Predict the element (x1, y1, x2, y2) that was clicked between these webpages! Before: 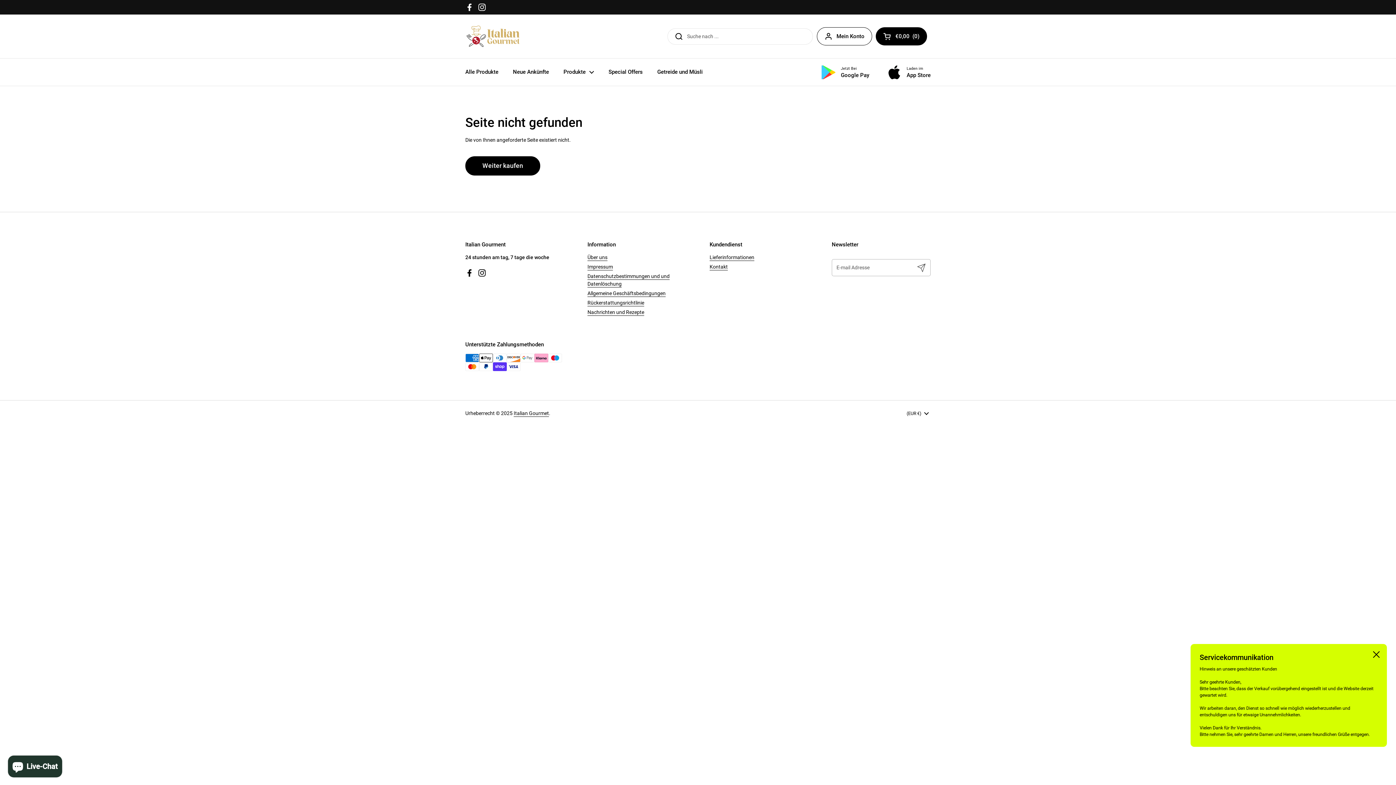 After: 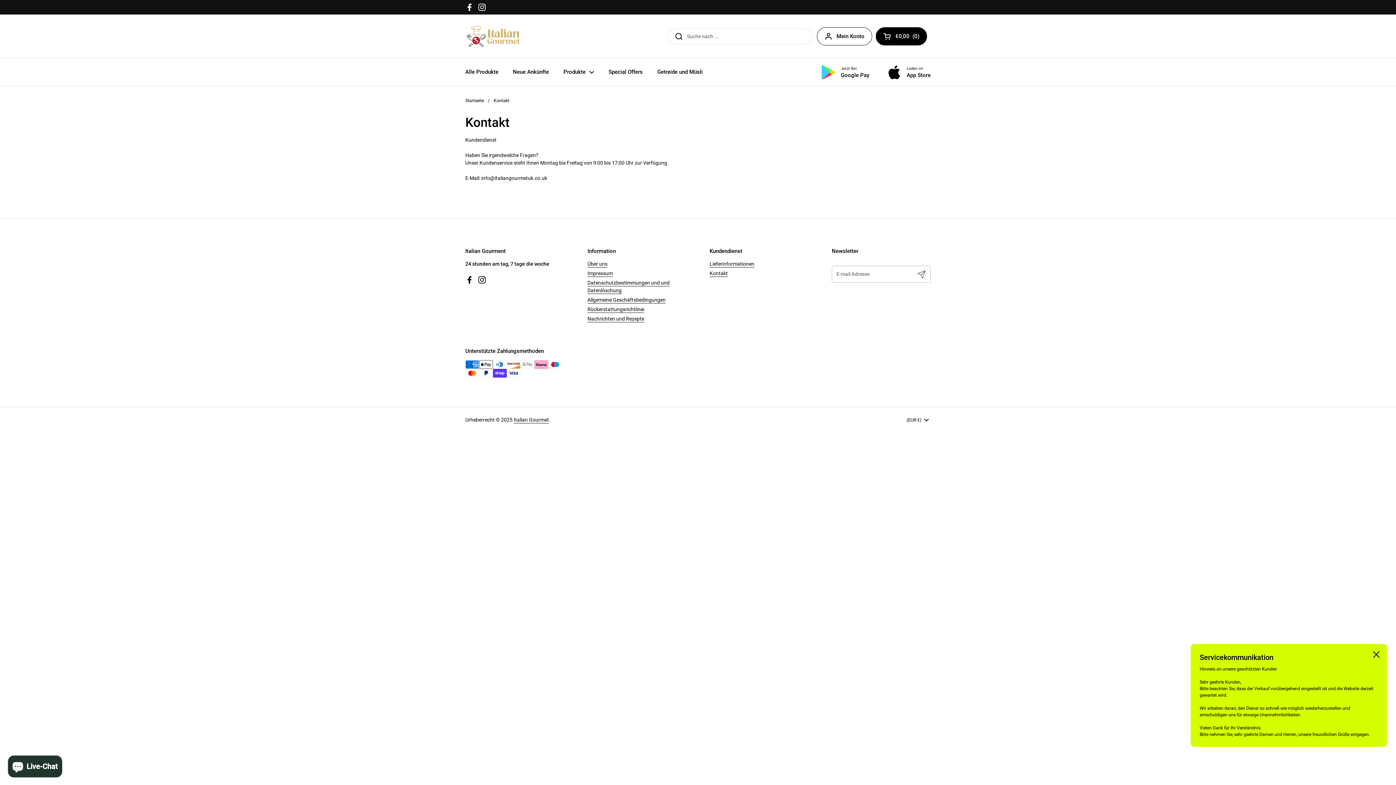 Action: bbox: (709, 263, 728, 270) label: Kontakt